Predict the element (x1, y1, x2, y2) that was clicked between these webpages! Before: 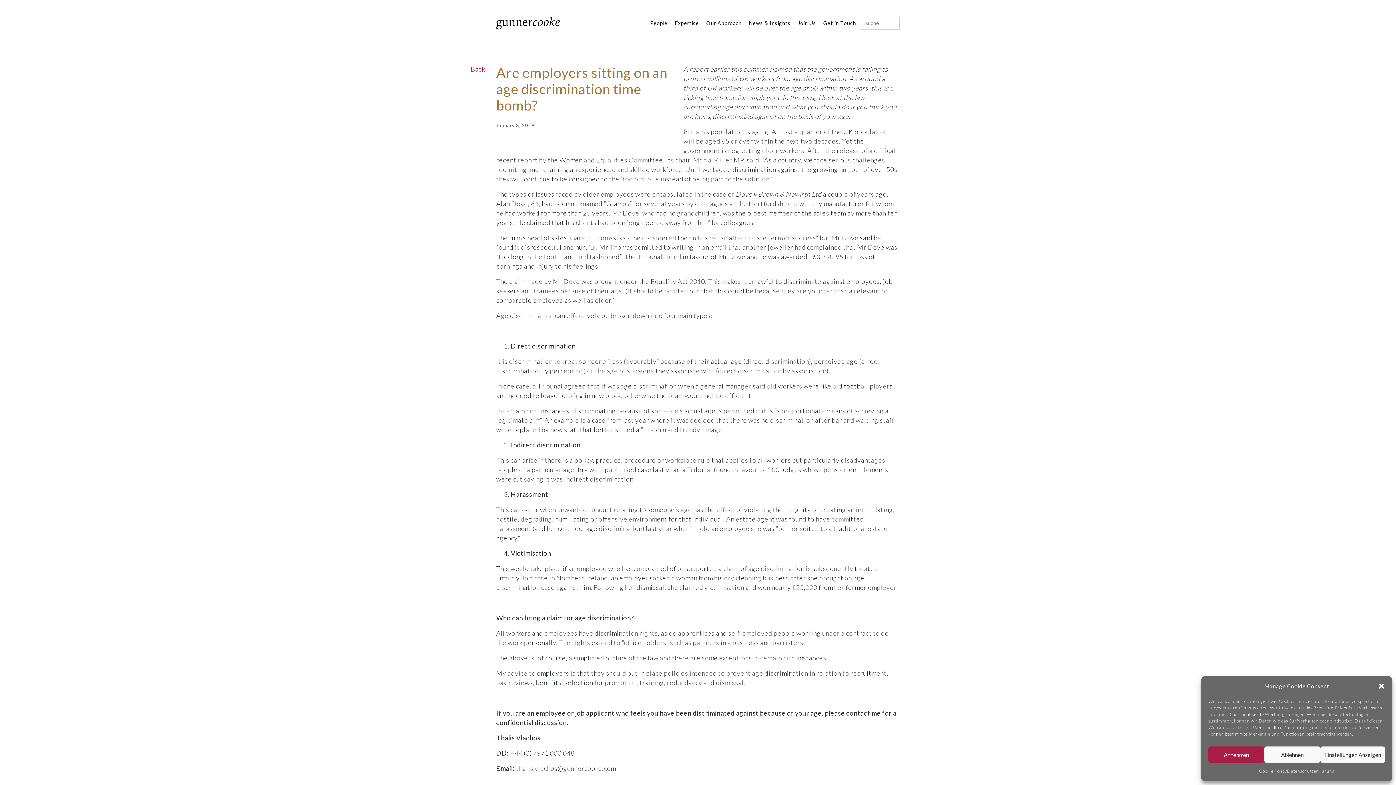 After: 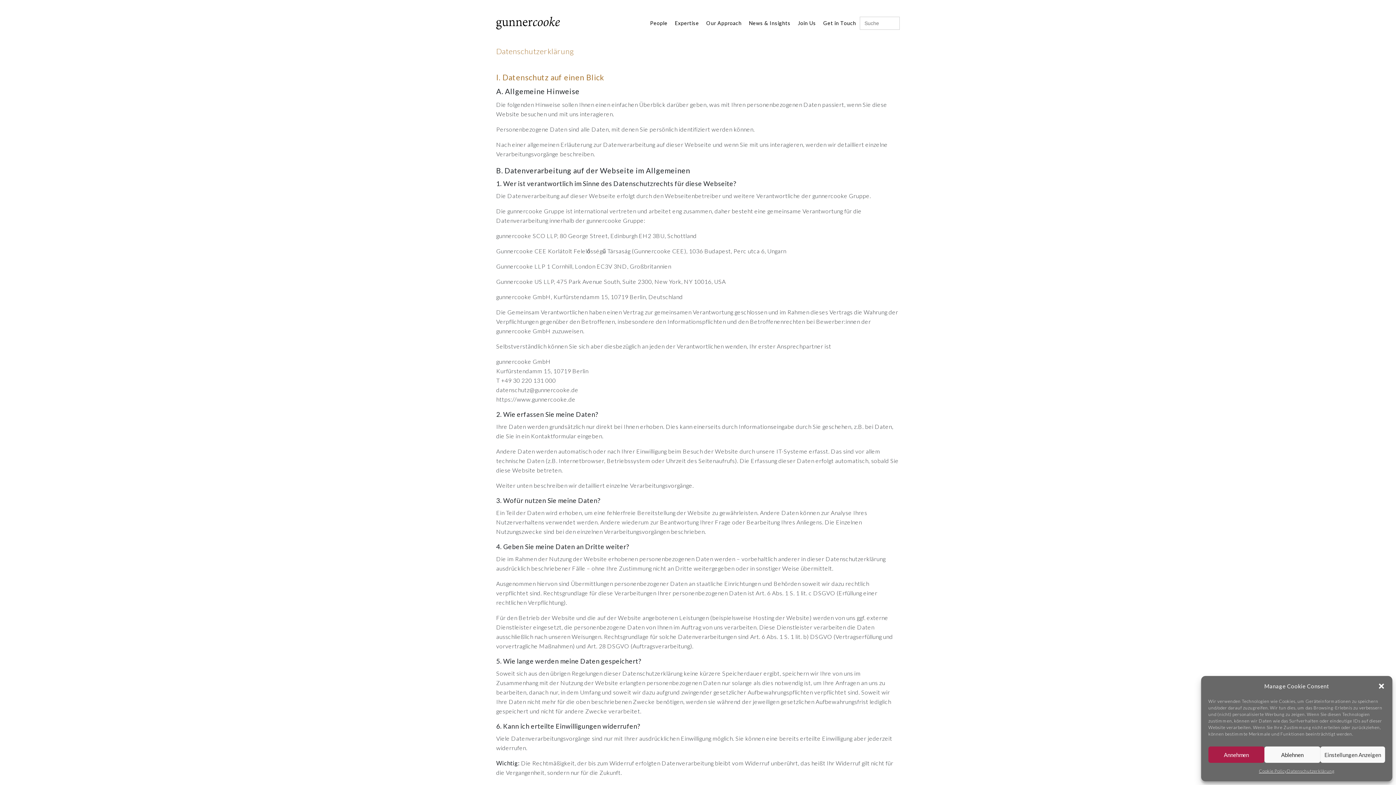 Action: bbox: (1287, 766, 1334, 776) label: Datenschutzerklärung